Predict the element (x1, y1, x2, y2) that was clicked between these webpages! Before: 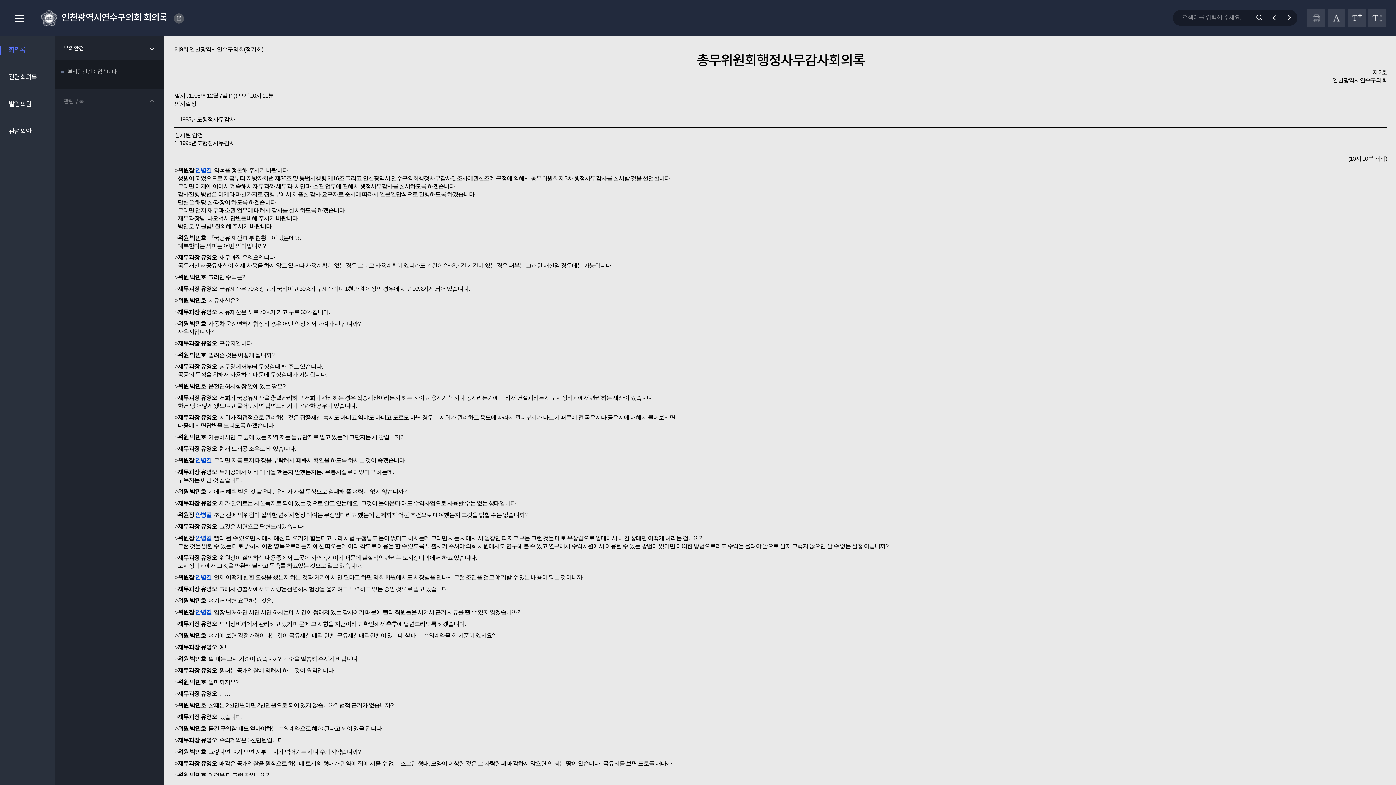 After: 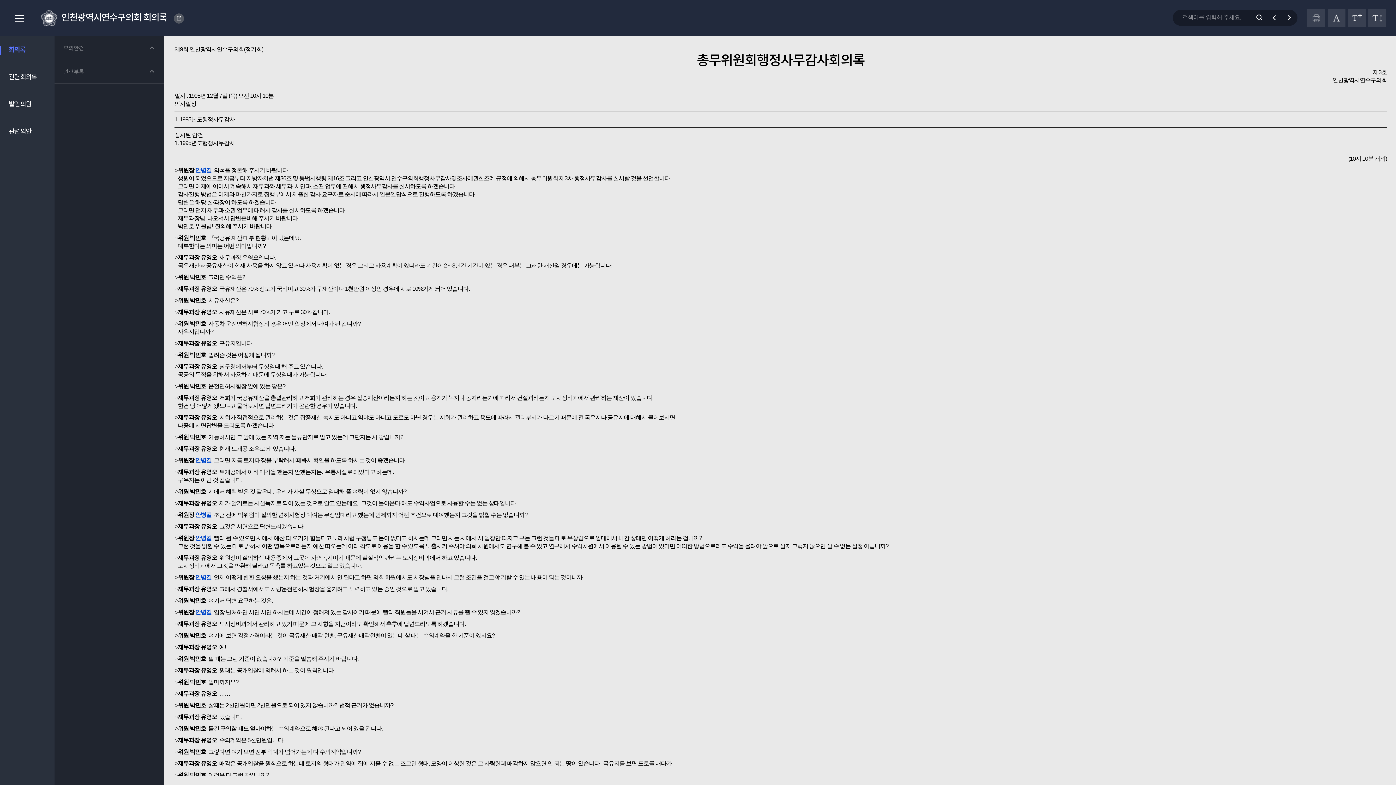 Action: label: 부의안건 bbox: (54, 36, 163, 60)